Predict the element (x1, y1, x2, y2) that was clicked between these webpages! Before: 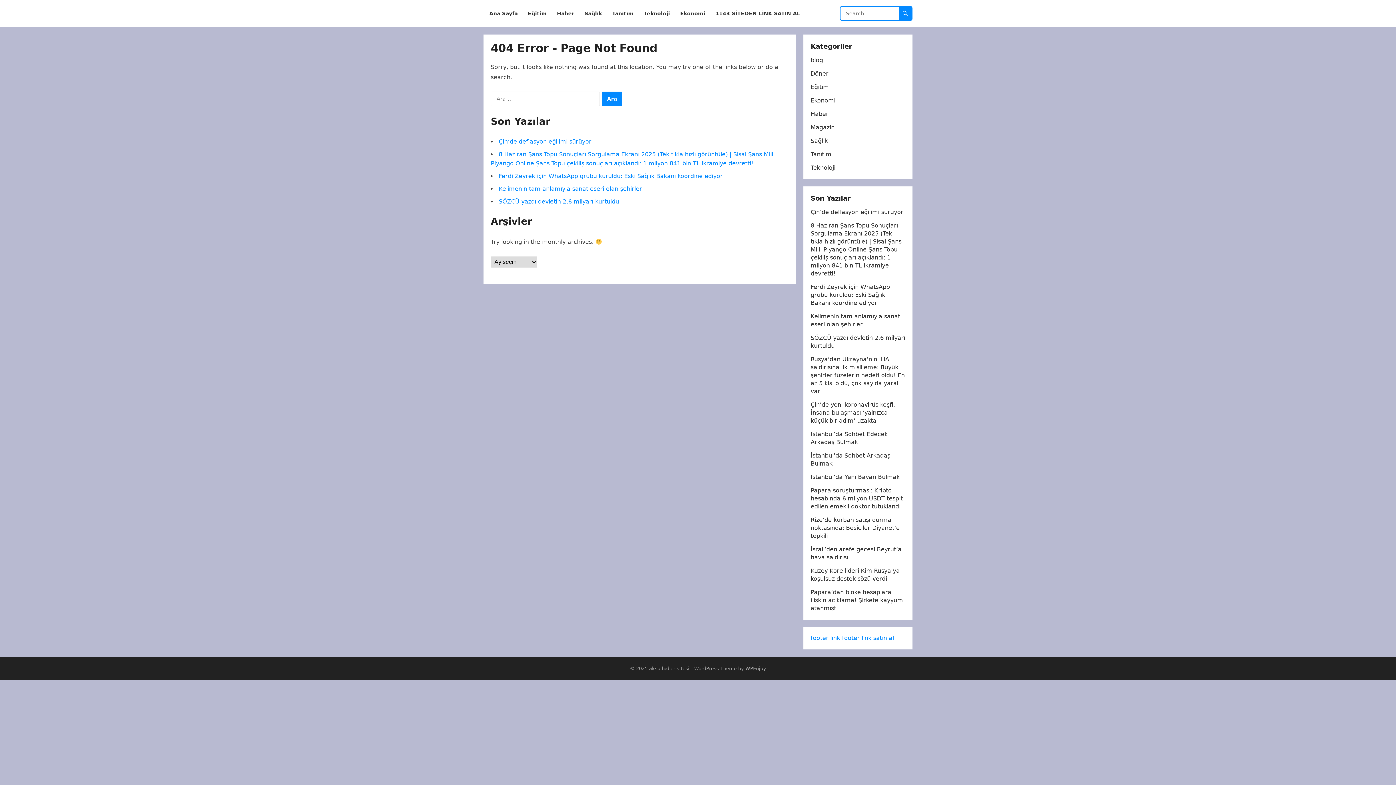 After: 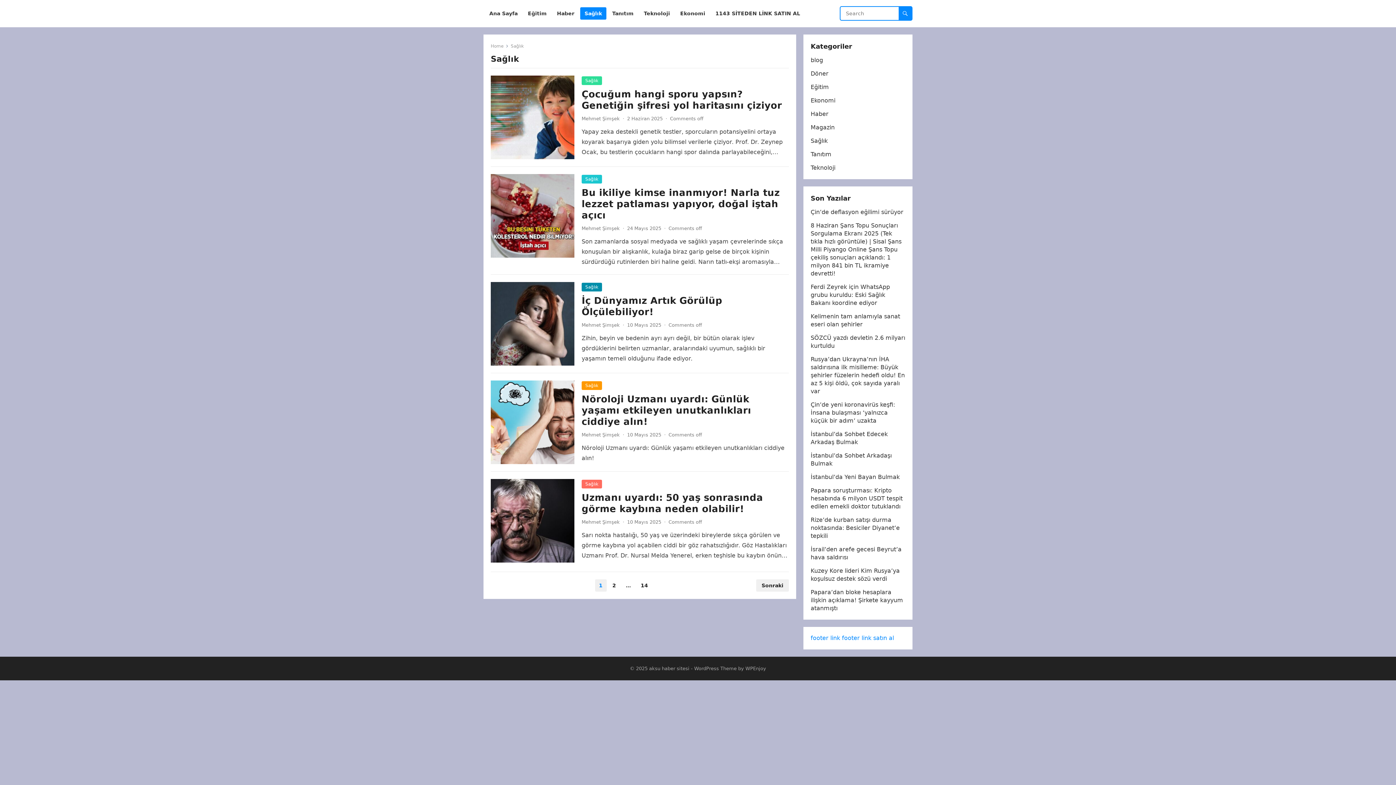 Action: bbox: (810, 137, 828, 144) label: Sağlık